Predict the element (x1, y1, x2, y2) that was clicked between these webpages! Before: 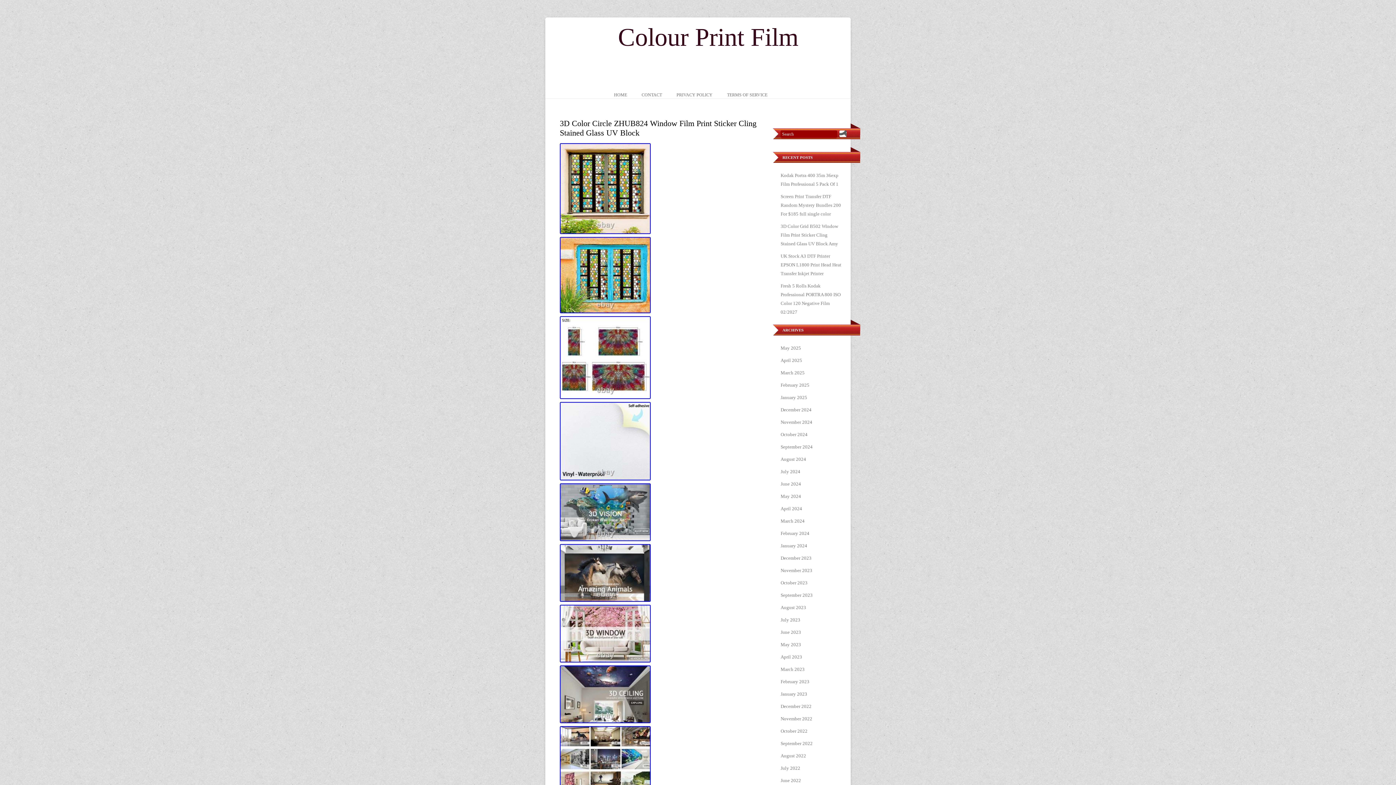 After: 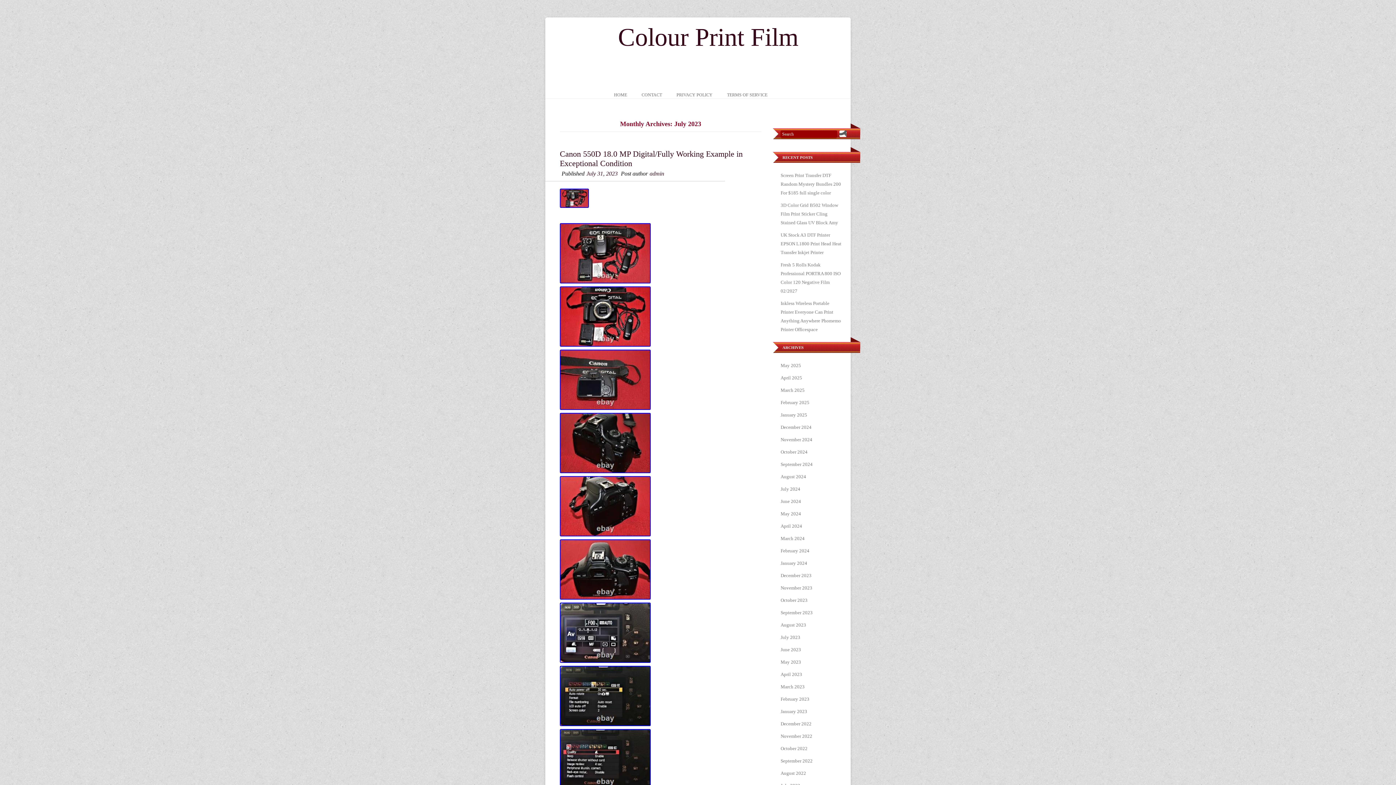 Action: label: July 2023 bbox: (780, 617, 800, 622)